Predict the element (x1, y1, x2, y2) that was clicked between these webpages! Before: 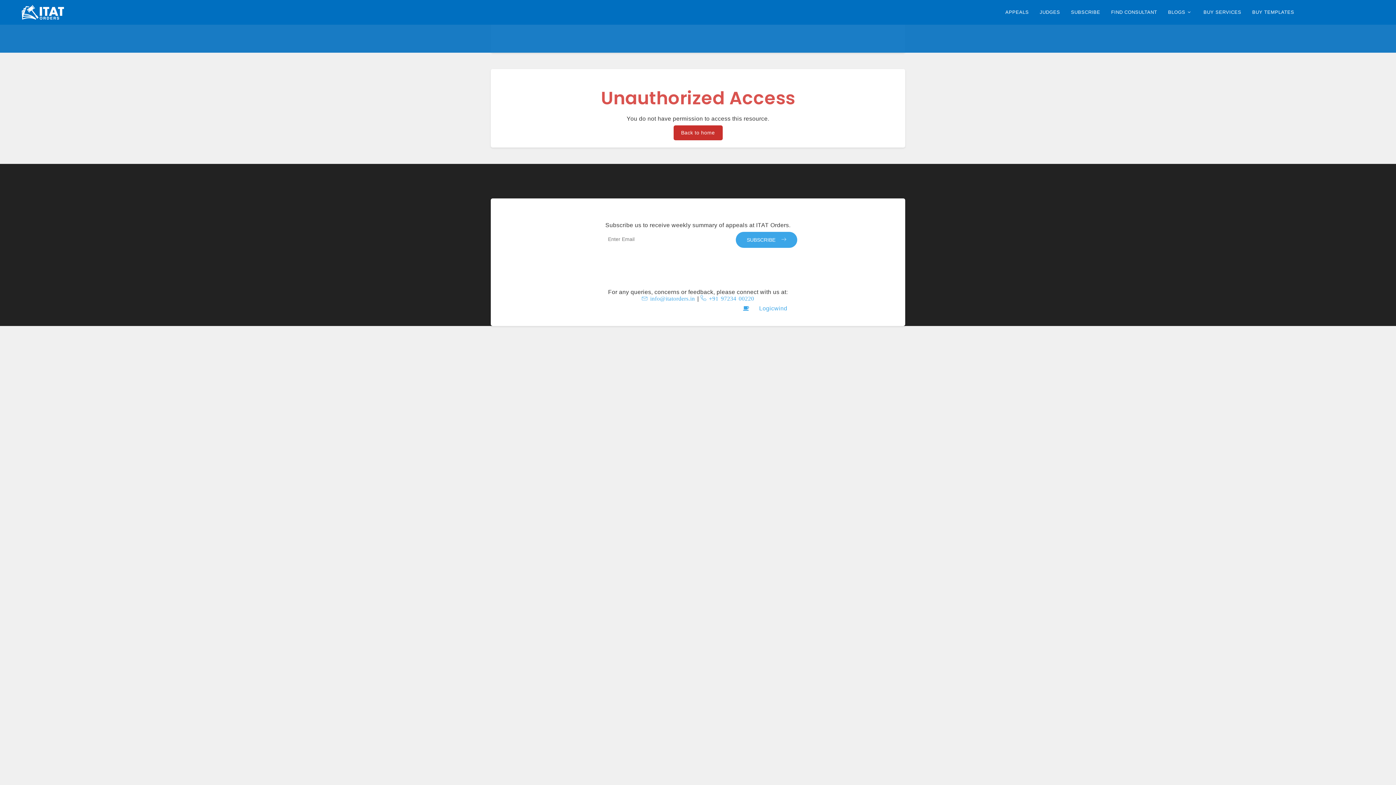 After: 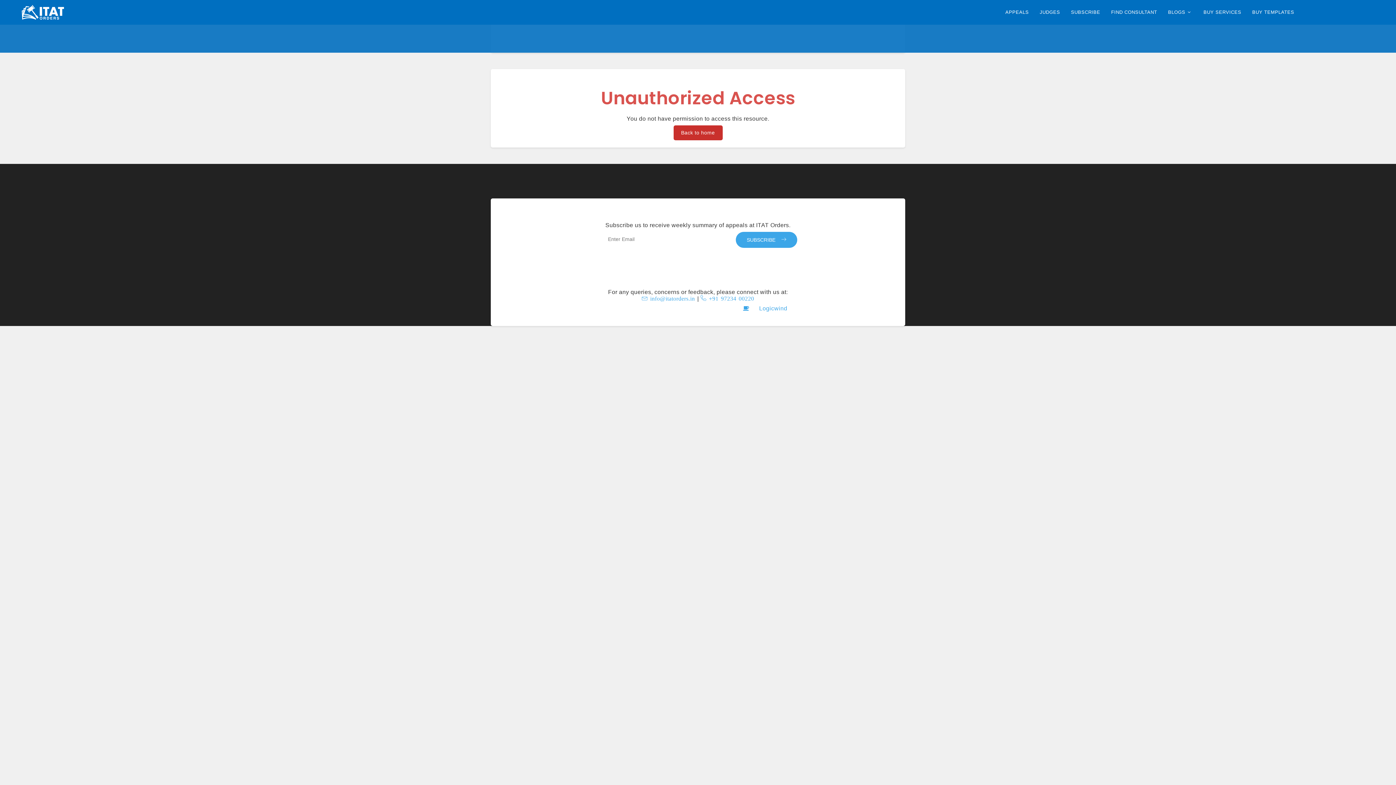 Action: bbox: (859, 256, 878, 262) label: Contact